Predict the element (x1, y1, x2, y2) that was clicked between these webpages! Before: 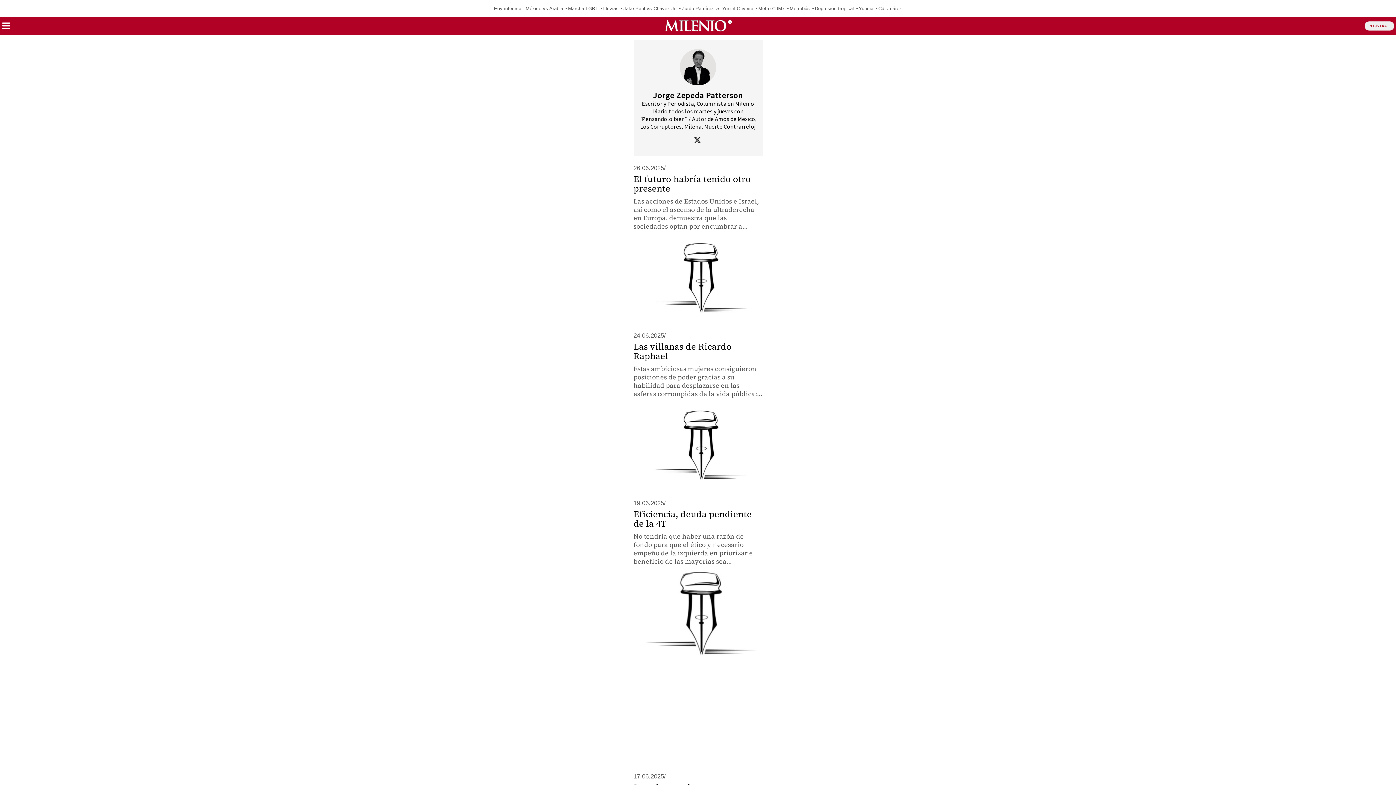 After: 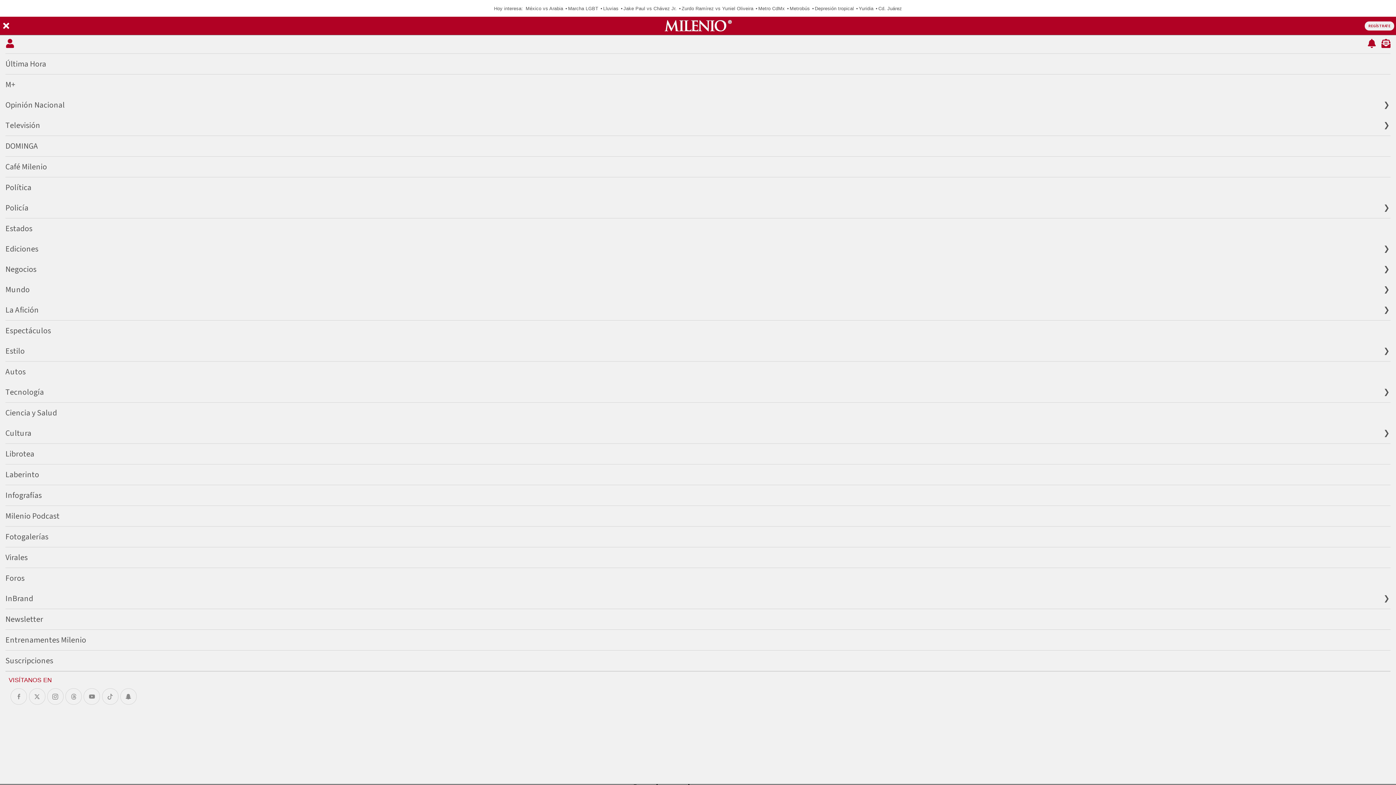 Action: bbox: (1, 25, 10, 31) label: Menú hamburguesa